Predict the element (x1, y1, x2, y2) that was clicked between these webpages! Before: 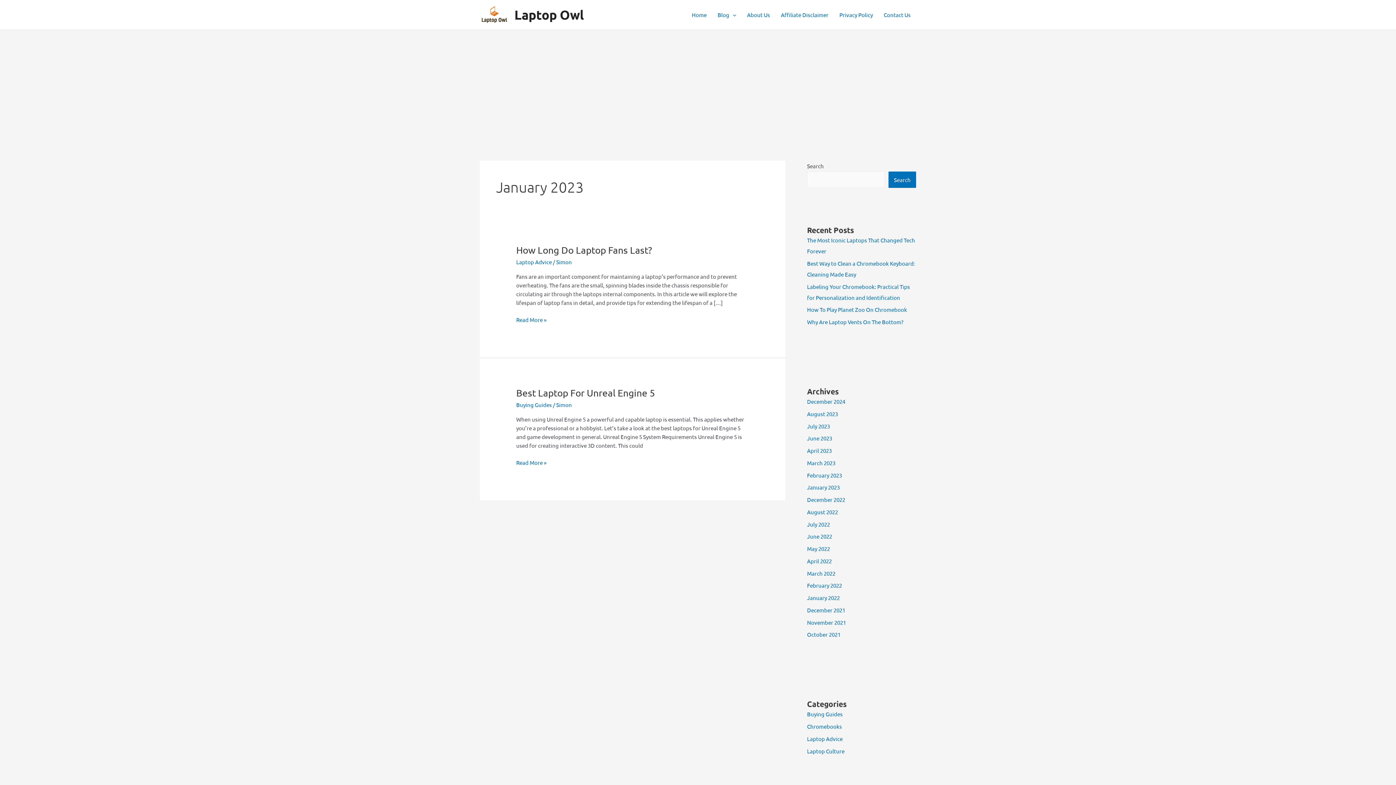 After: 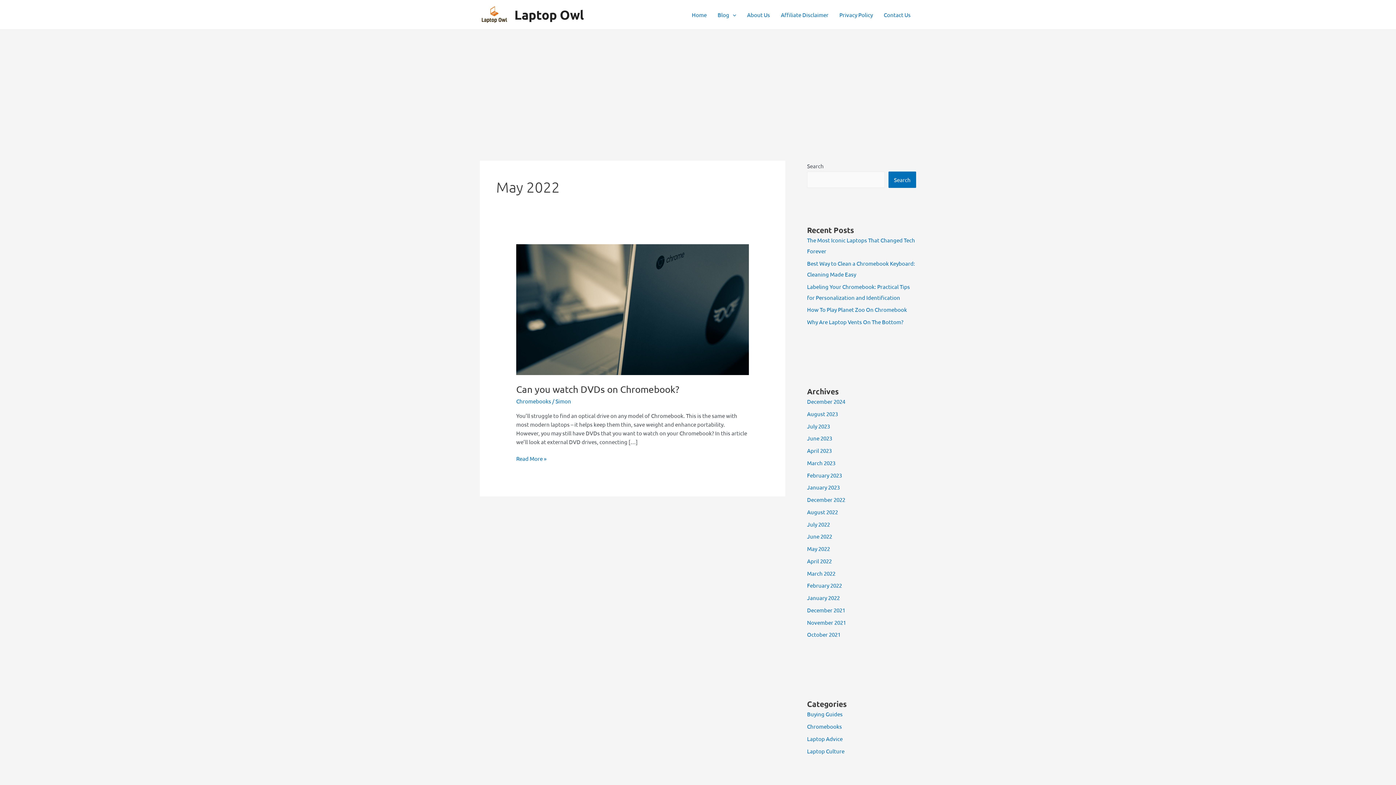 Action: bbox: (807, 545, 830, 552) label: May 2022